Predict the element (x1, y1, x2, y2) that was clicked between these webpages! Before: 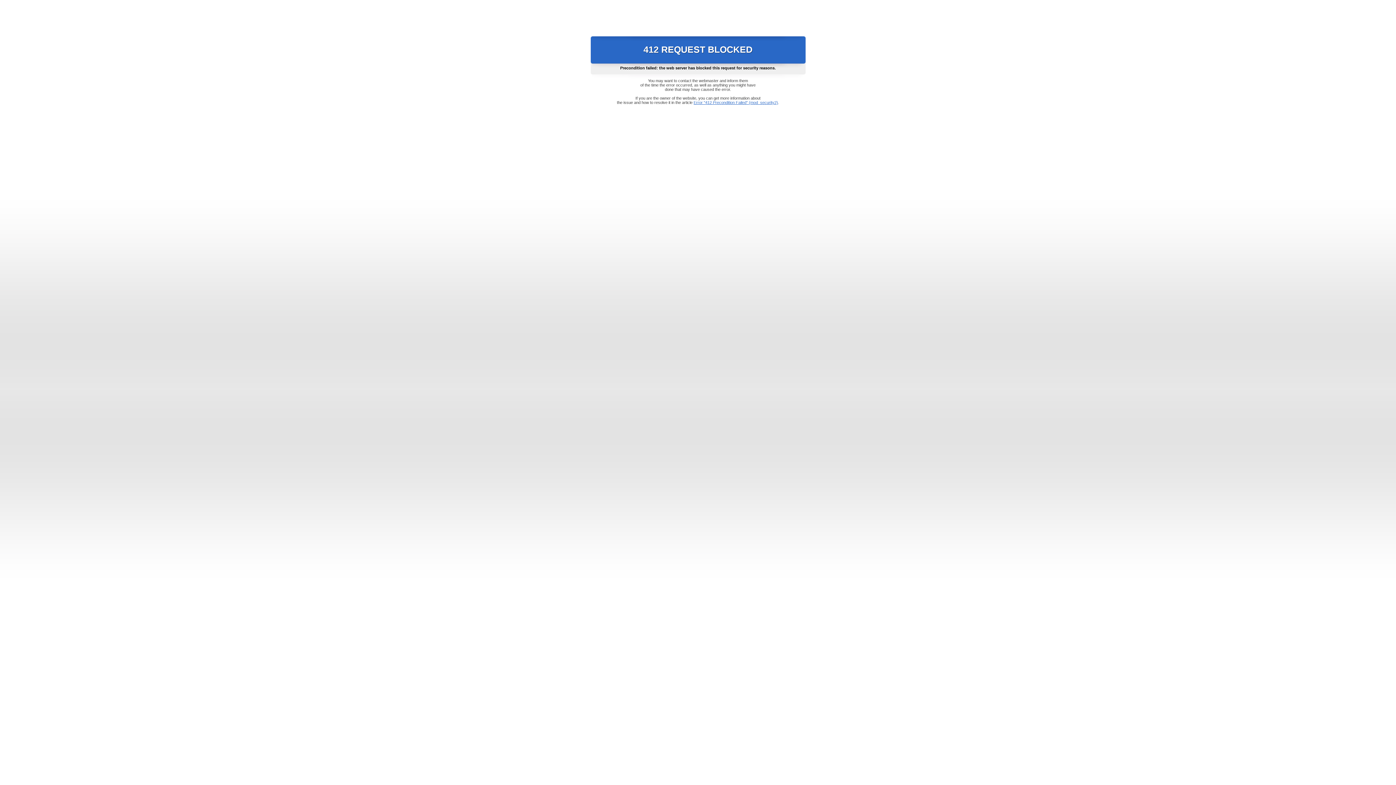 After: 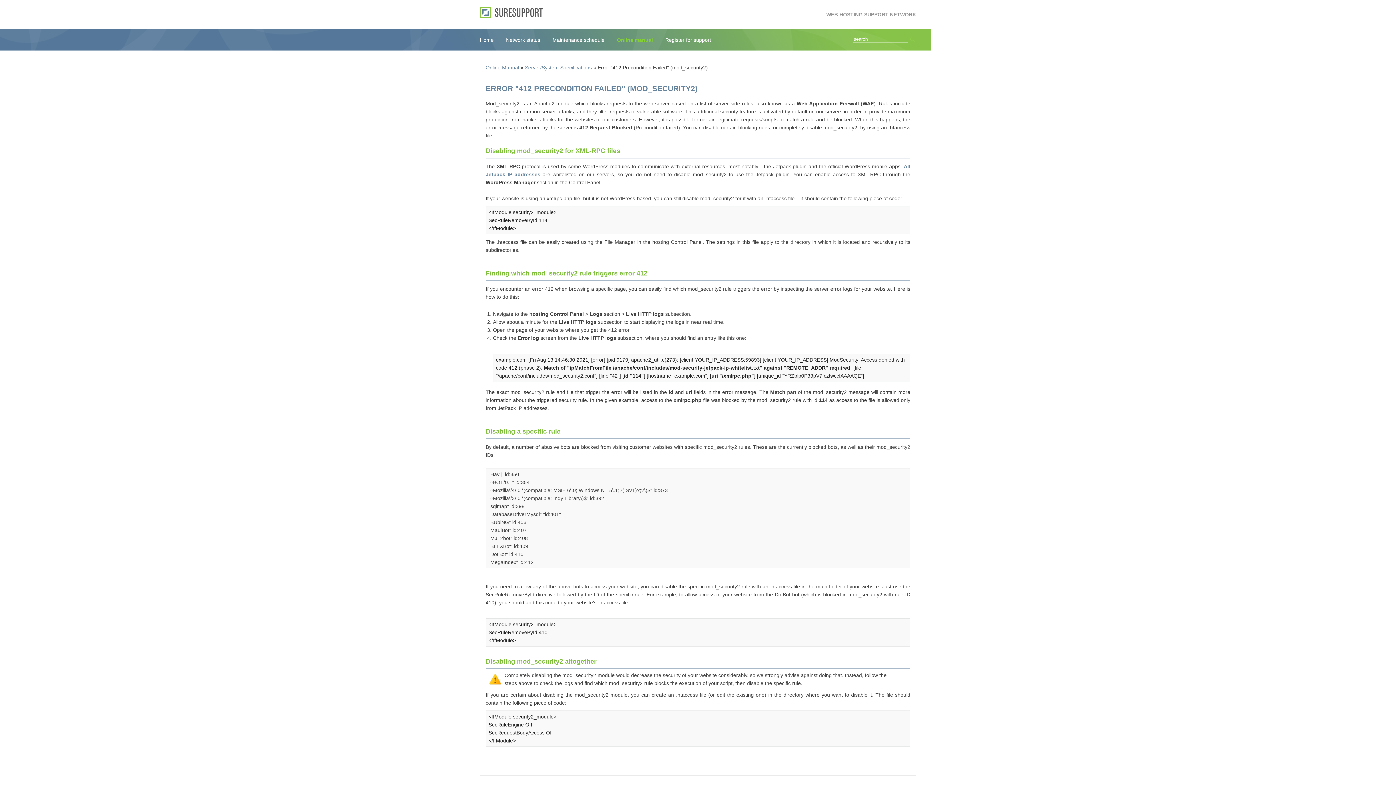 Action: label: Error "412 Precondition Failed" (mod_security2) bbox: (693, 100, 778, 104)